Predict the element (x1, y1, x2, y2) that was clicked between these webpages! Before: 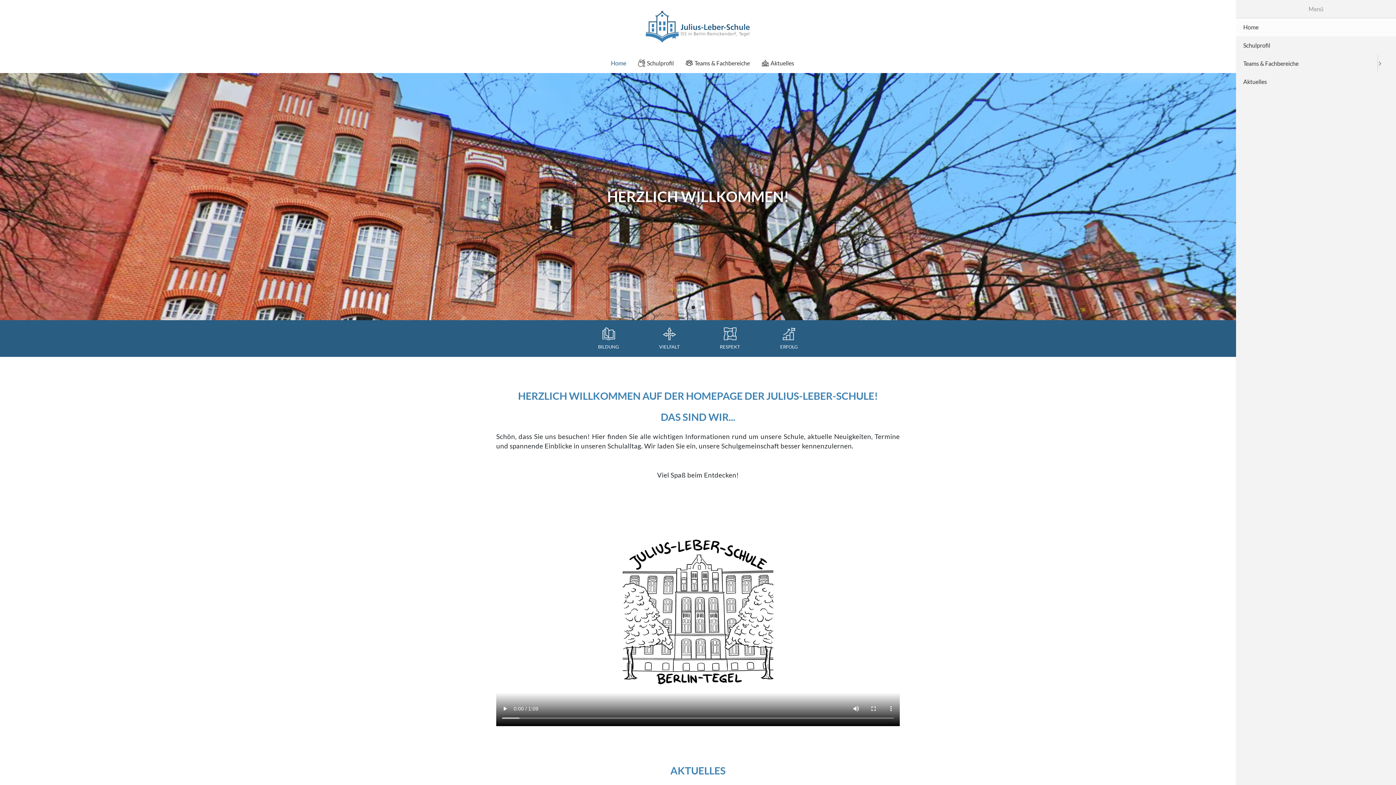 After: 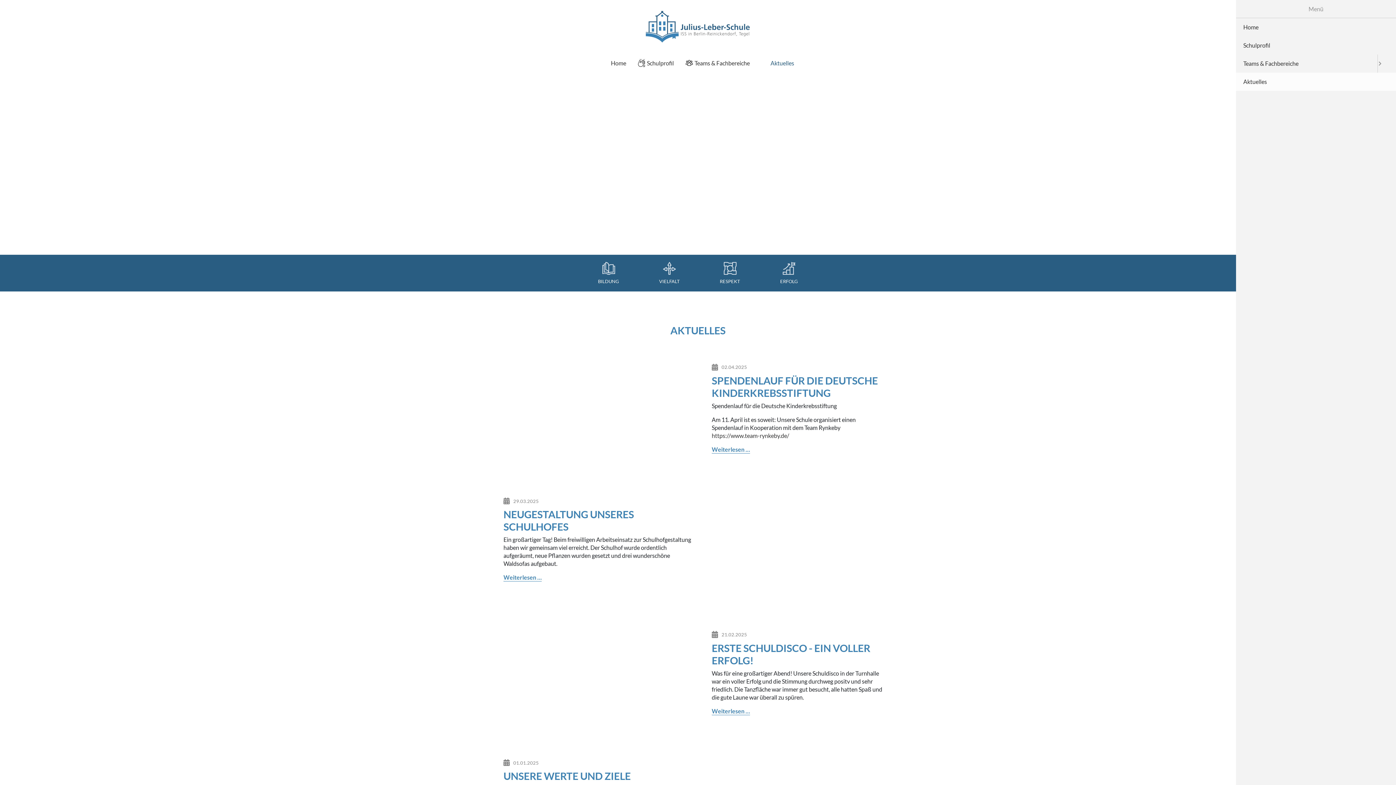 Action: label: Aktuelles bbox: (1236, 72, 1396, 90)